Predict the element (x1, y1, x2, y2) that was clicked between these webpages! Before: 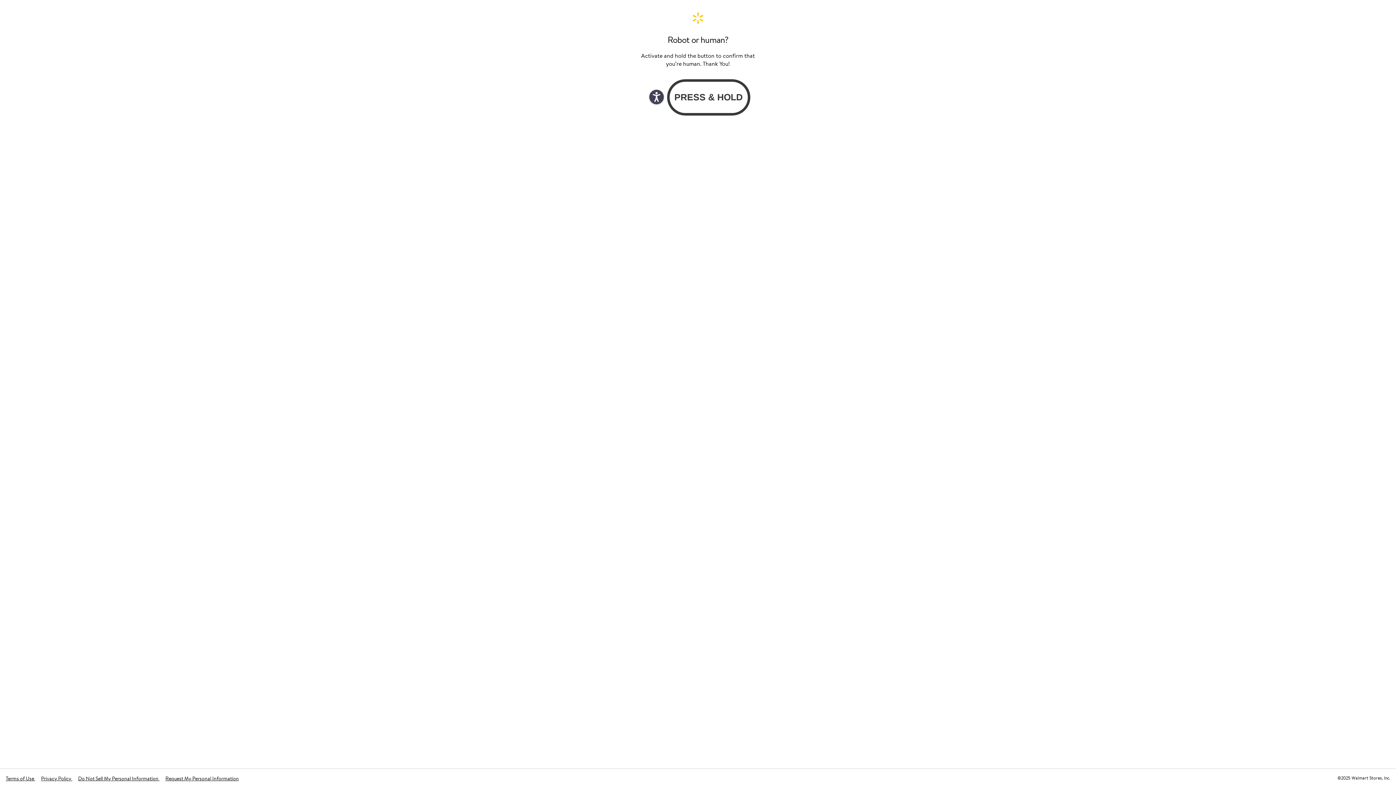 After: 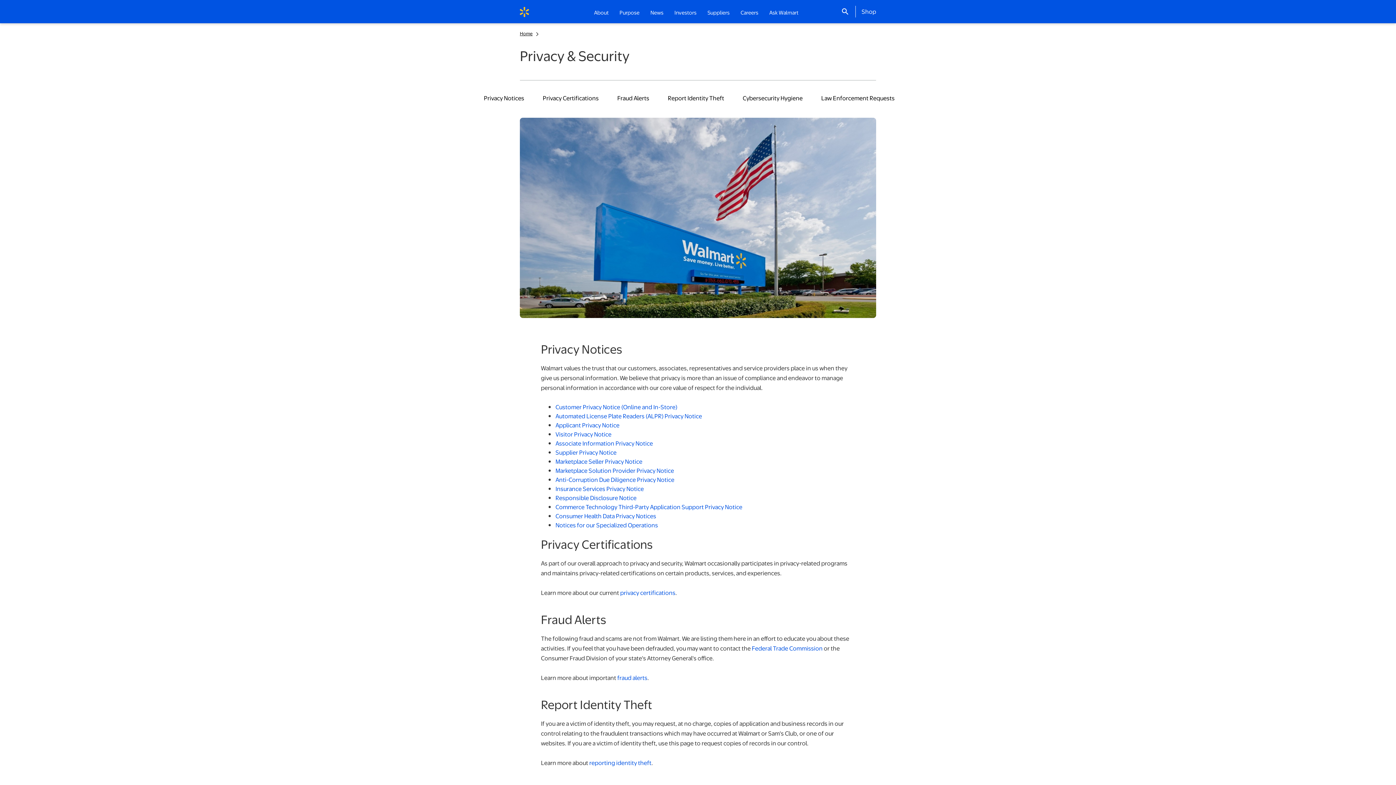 Action: label: Privacy Policy  bbox: (41, 775, 72, 782)